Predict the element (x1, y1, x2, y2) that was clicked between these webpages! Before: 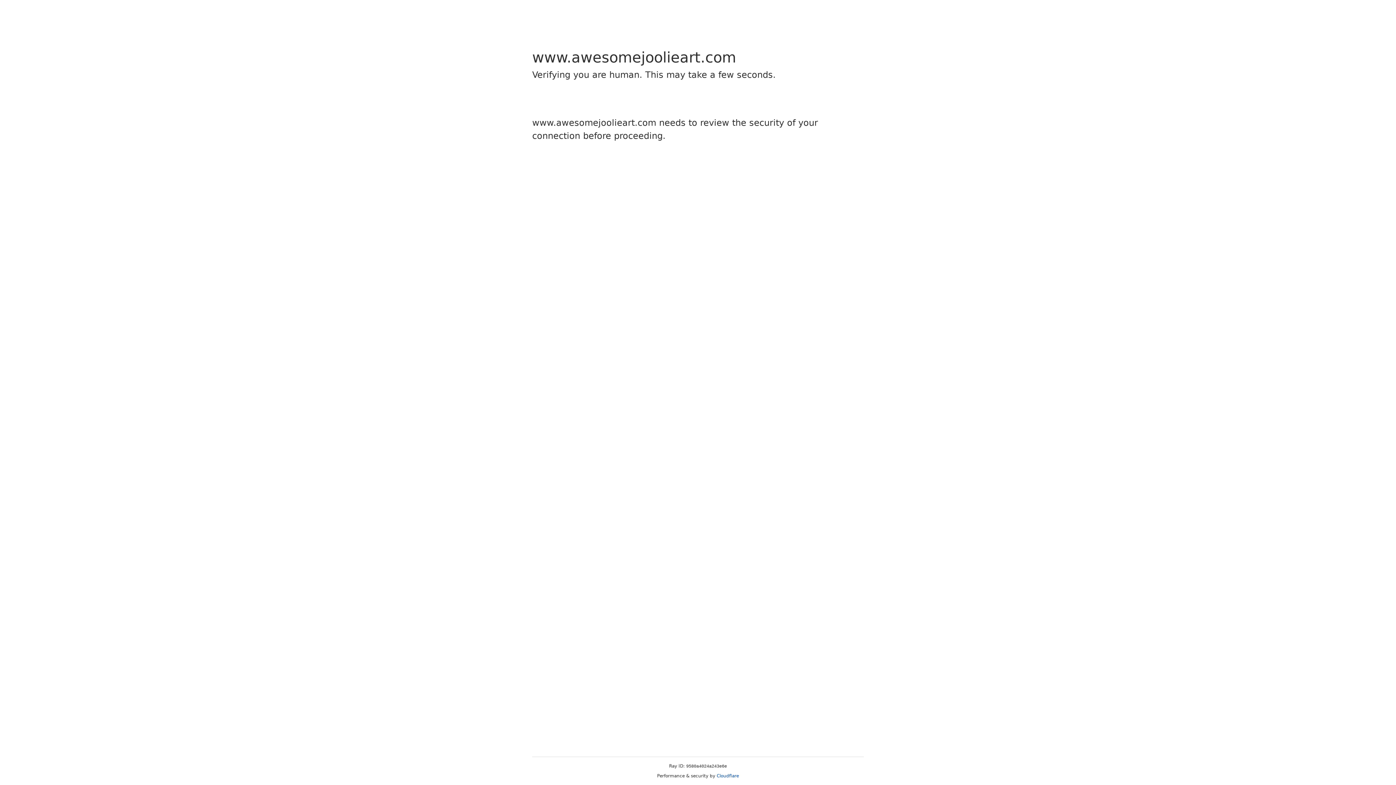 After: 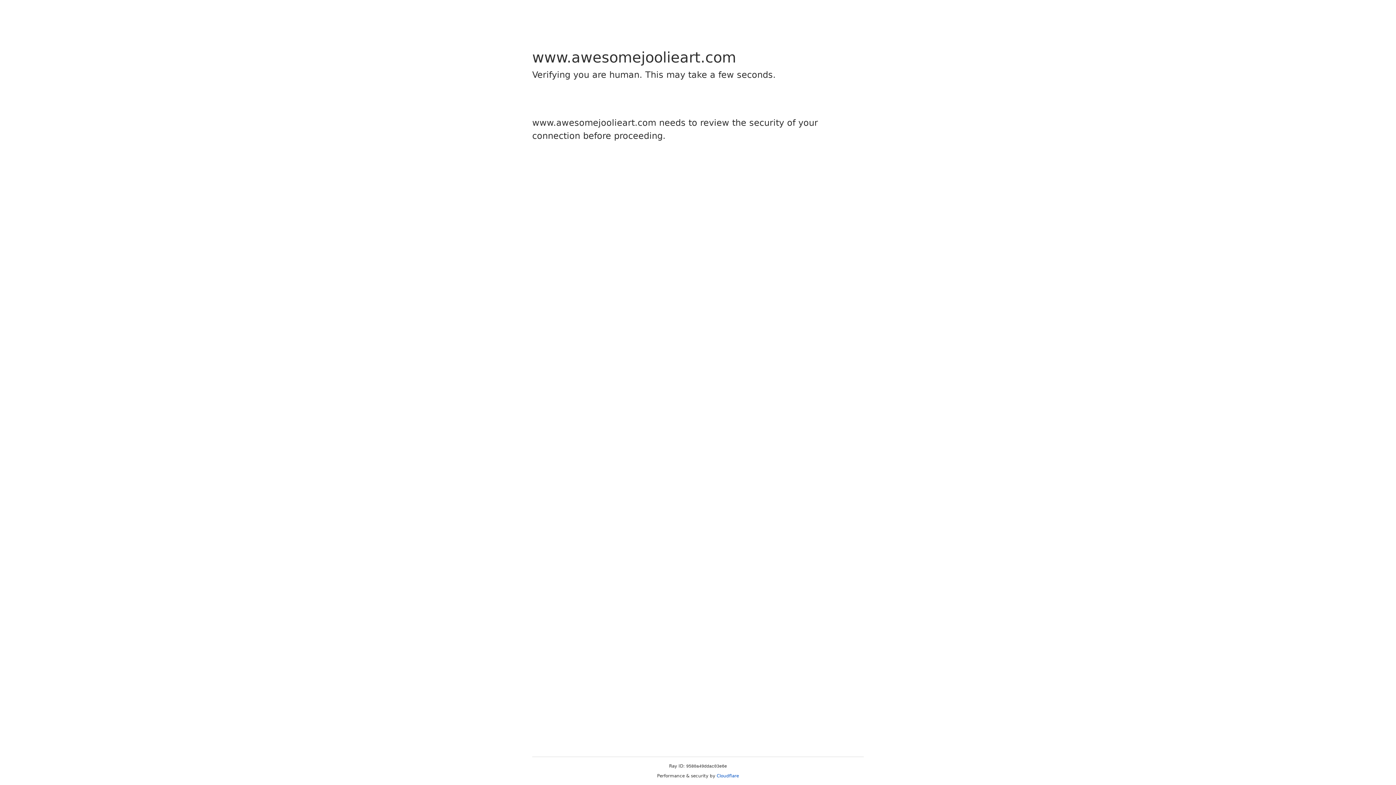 Action: label: Cloudflare bbox: (716, 773, 739, 778)